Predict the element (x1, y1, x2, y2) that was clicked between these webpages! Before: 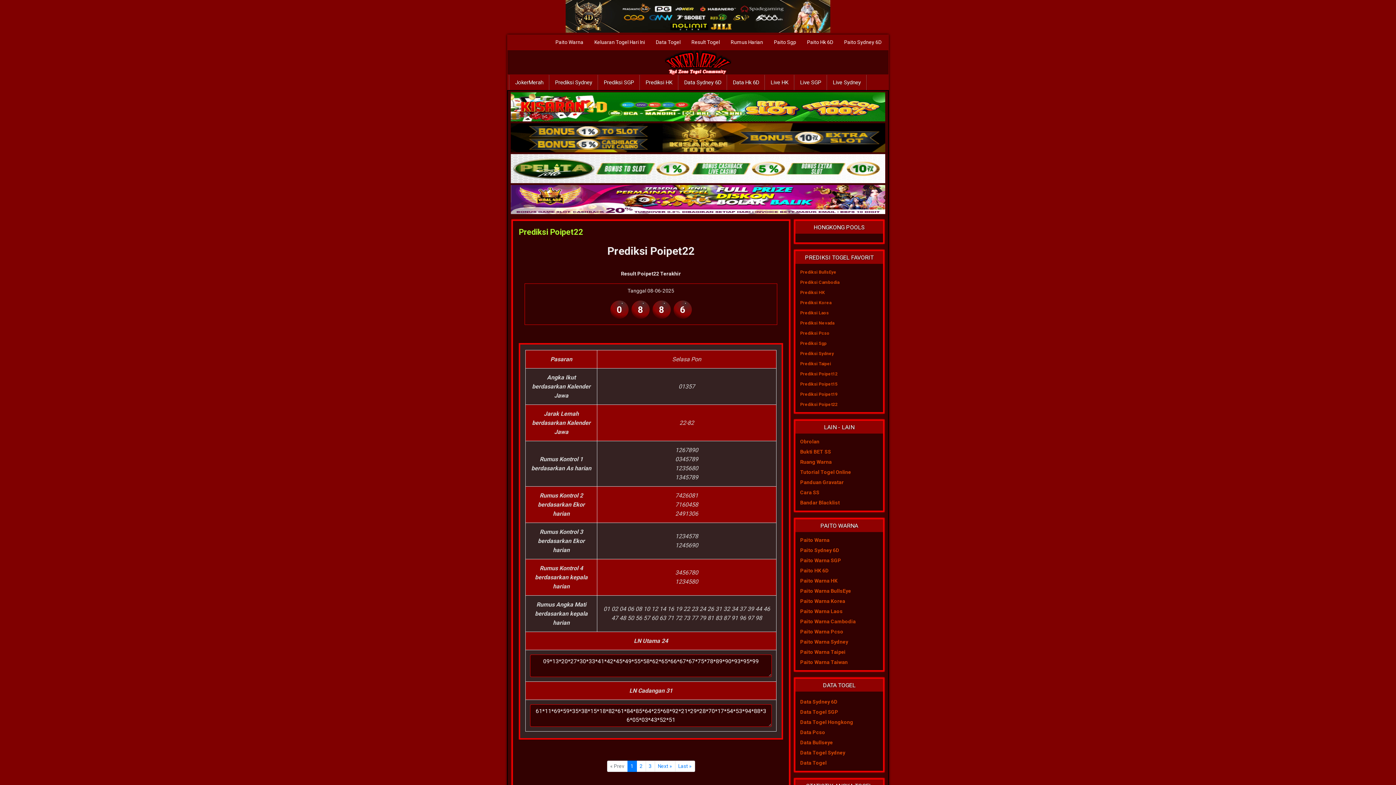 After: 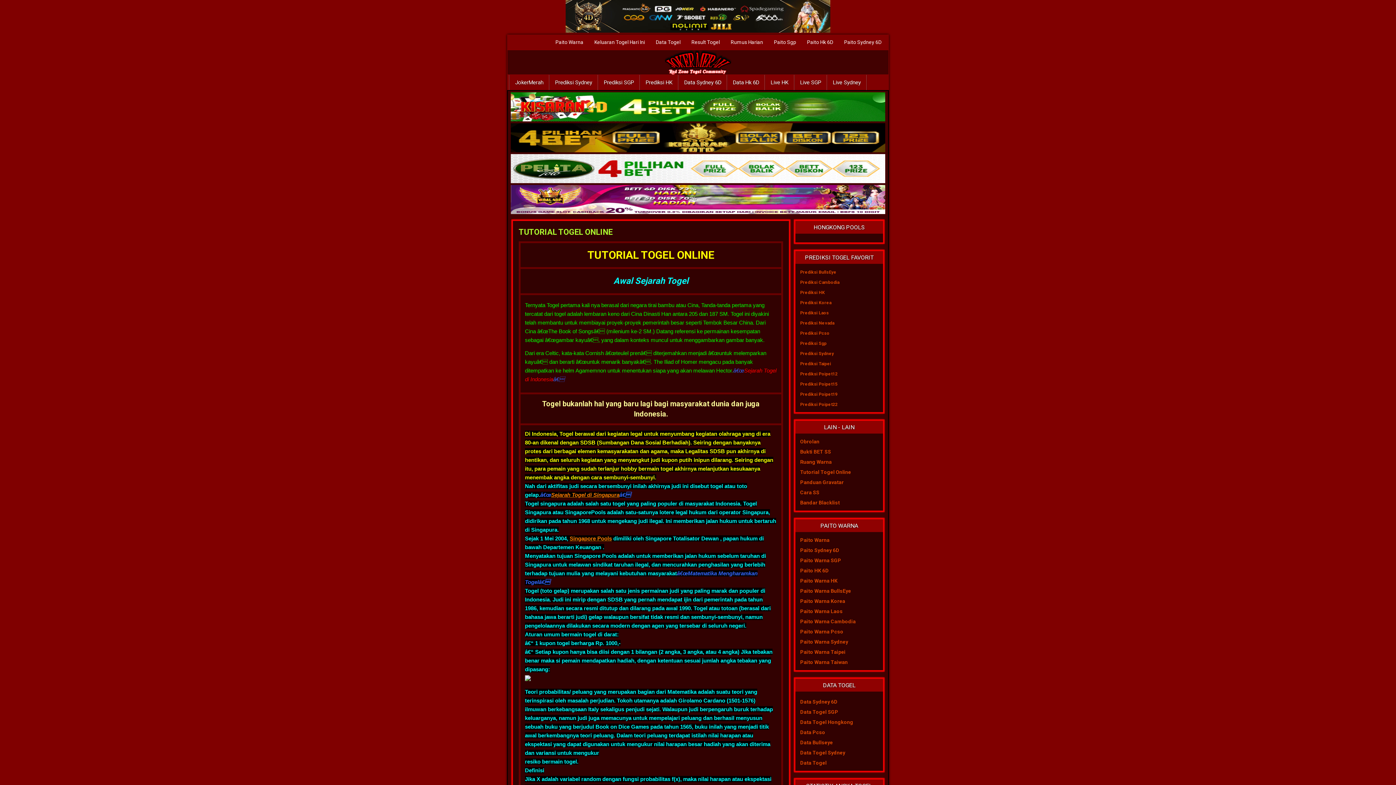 Action: label: Tutorial Togel Online bbox: (800, 469, 851, 475)